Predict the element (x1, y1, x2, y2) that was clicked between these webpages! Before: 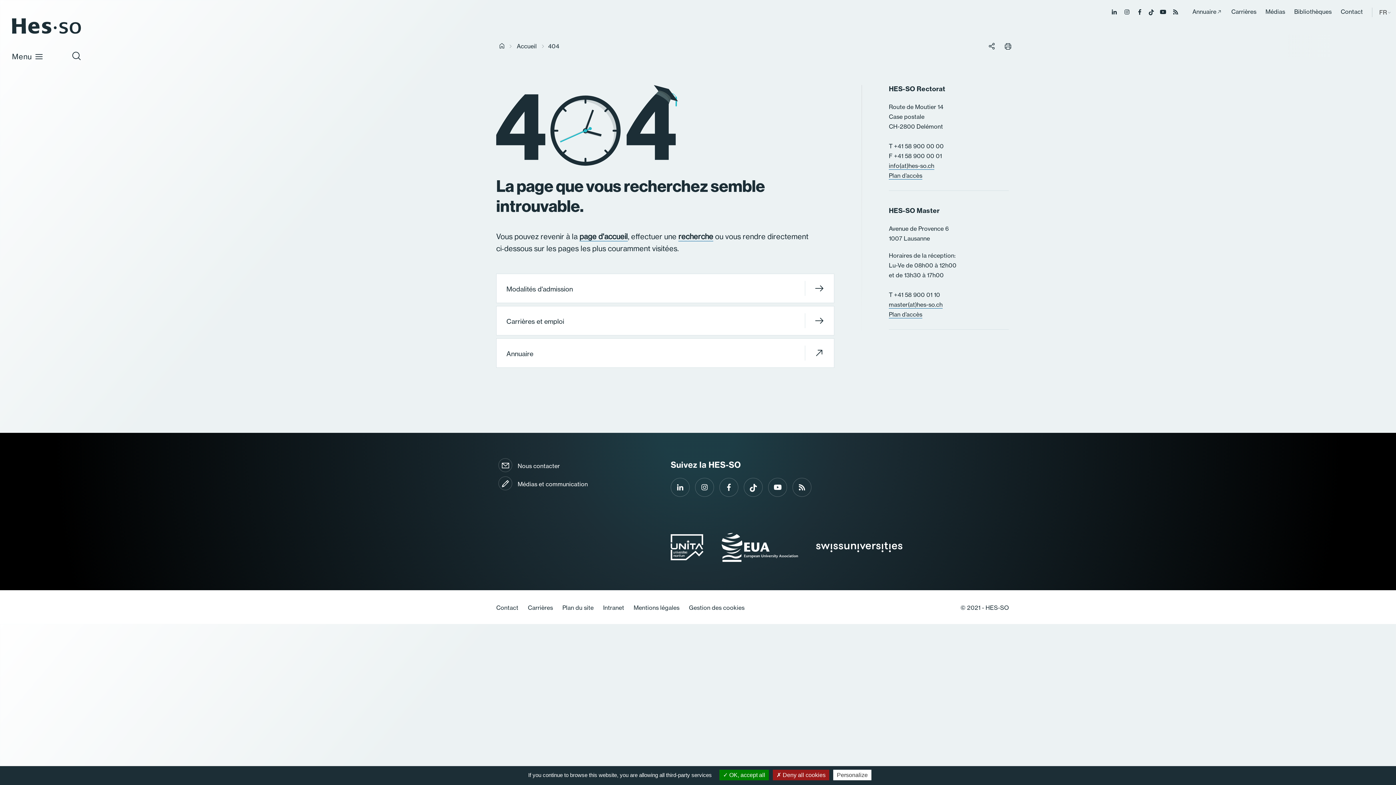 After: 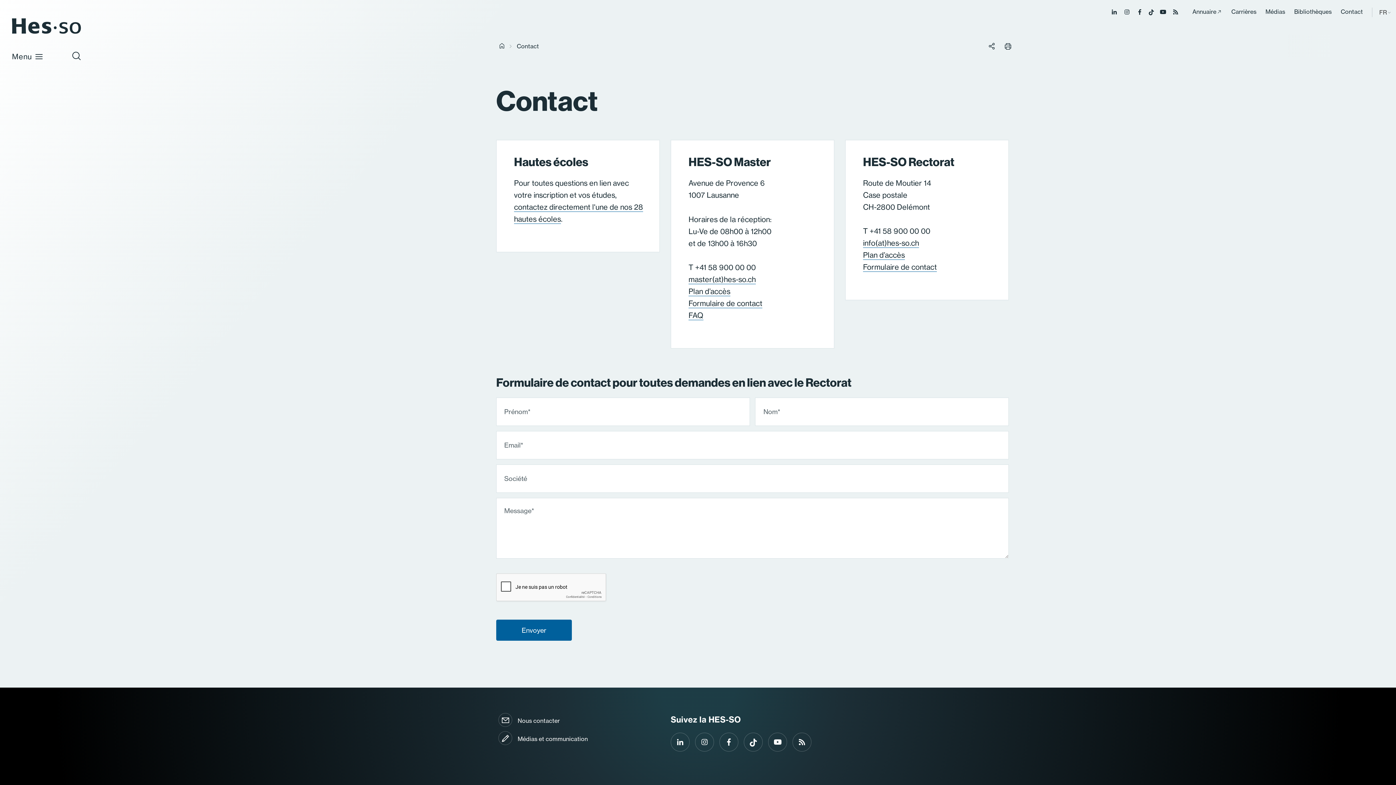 Action: label: Contact bbox: (496, 604, 528, 611)